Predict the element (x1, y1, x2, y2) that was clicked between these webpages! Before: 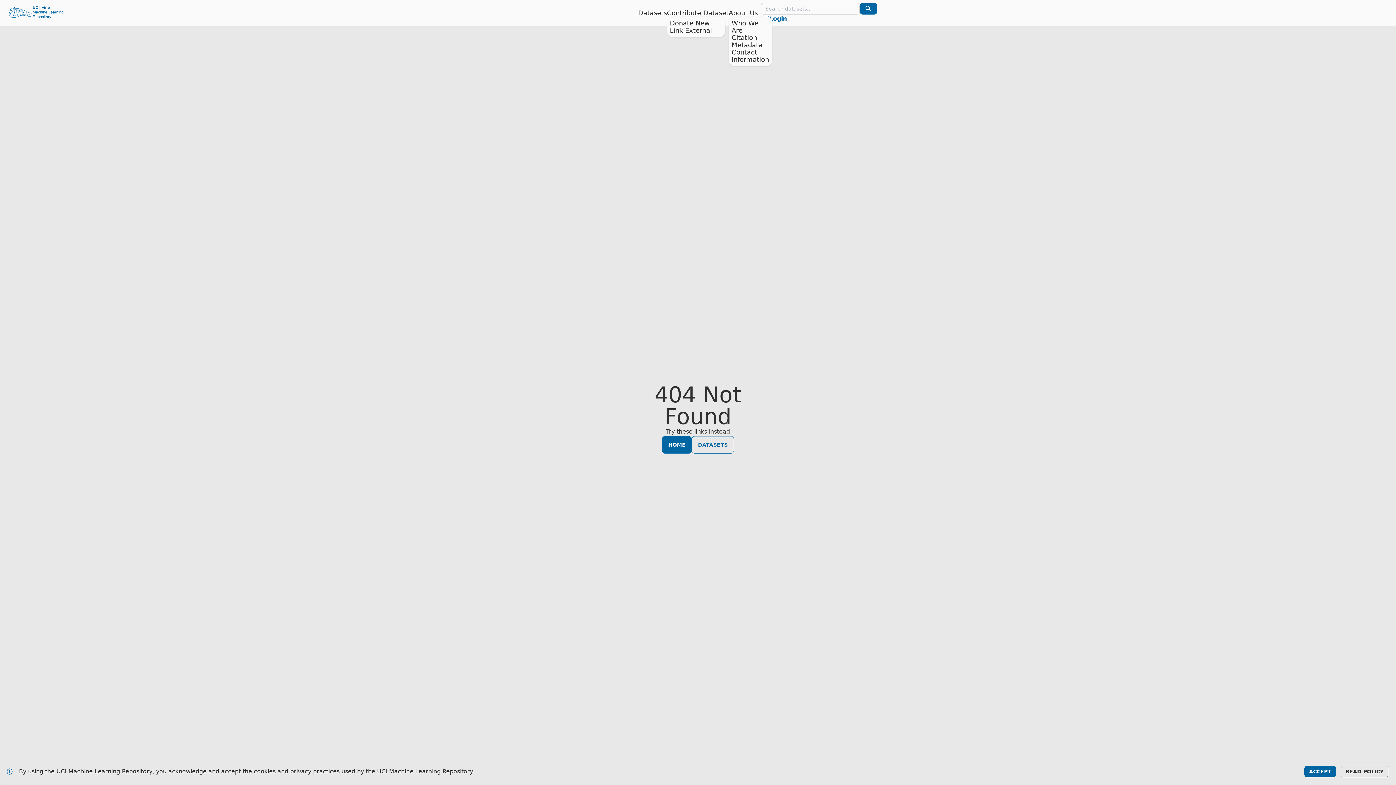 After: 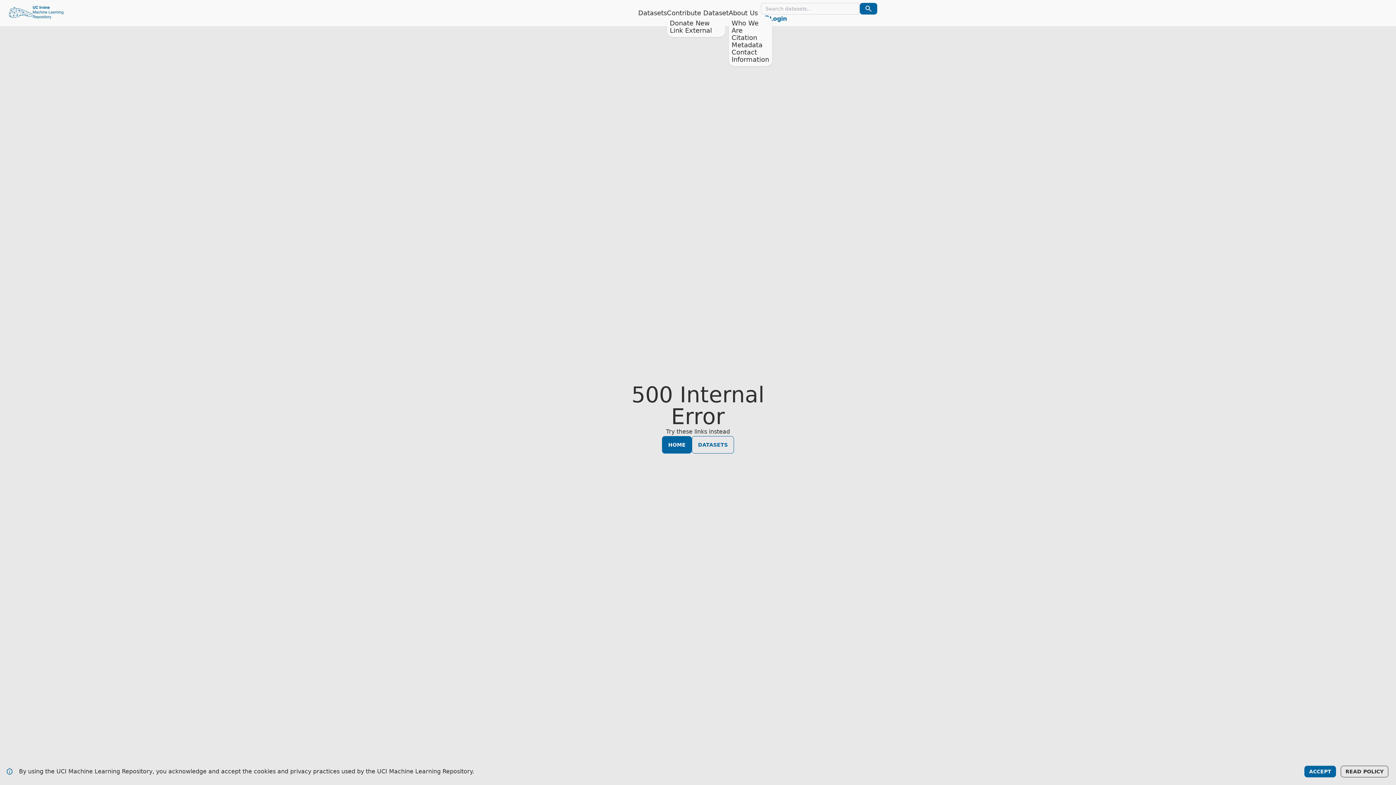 Action: label: Link External bbox: (670, 26, 712, 34)